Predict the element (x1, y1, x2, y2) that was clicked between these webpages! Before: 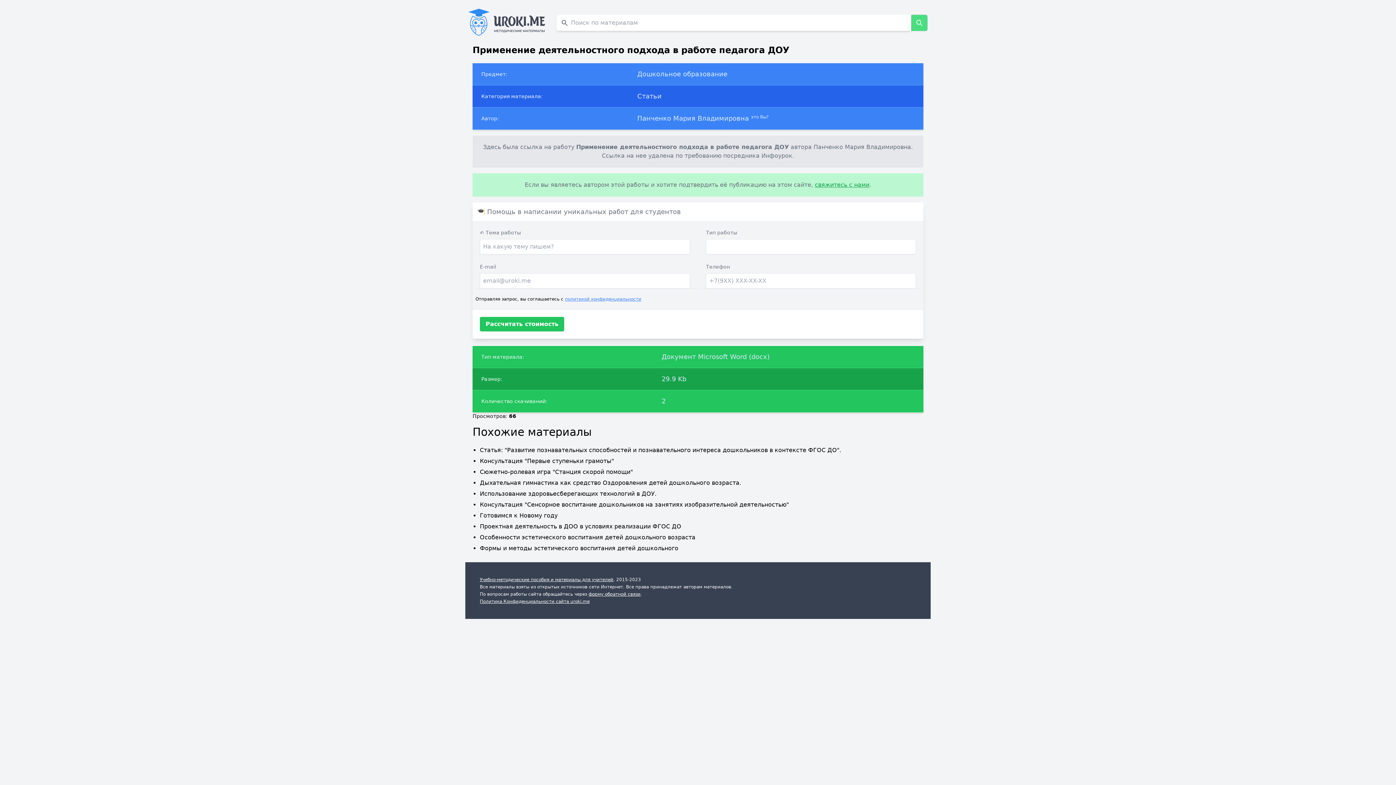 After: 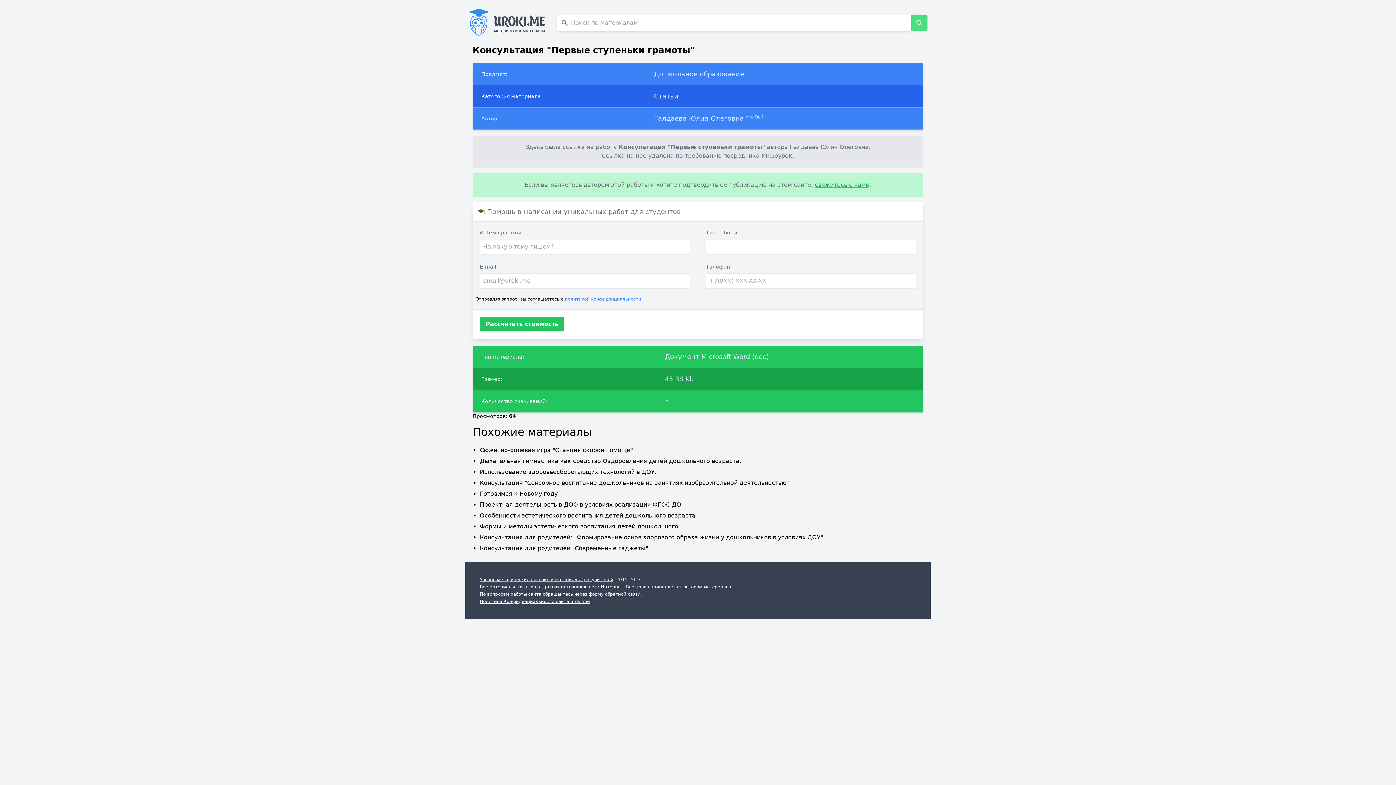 Action: bbox: (480, 457, 614, 464) label: Консультация "Первые ступеньки грамоты"